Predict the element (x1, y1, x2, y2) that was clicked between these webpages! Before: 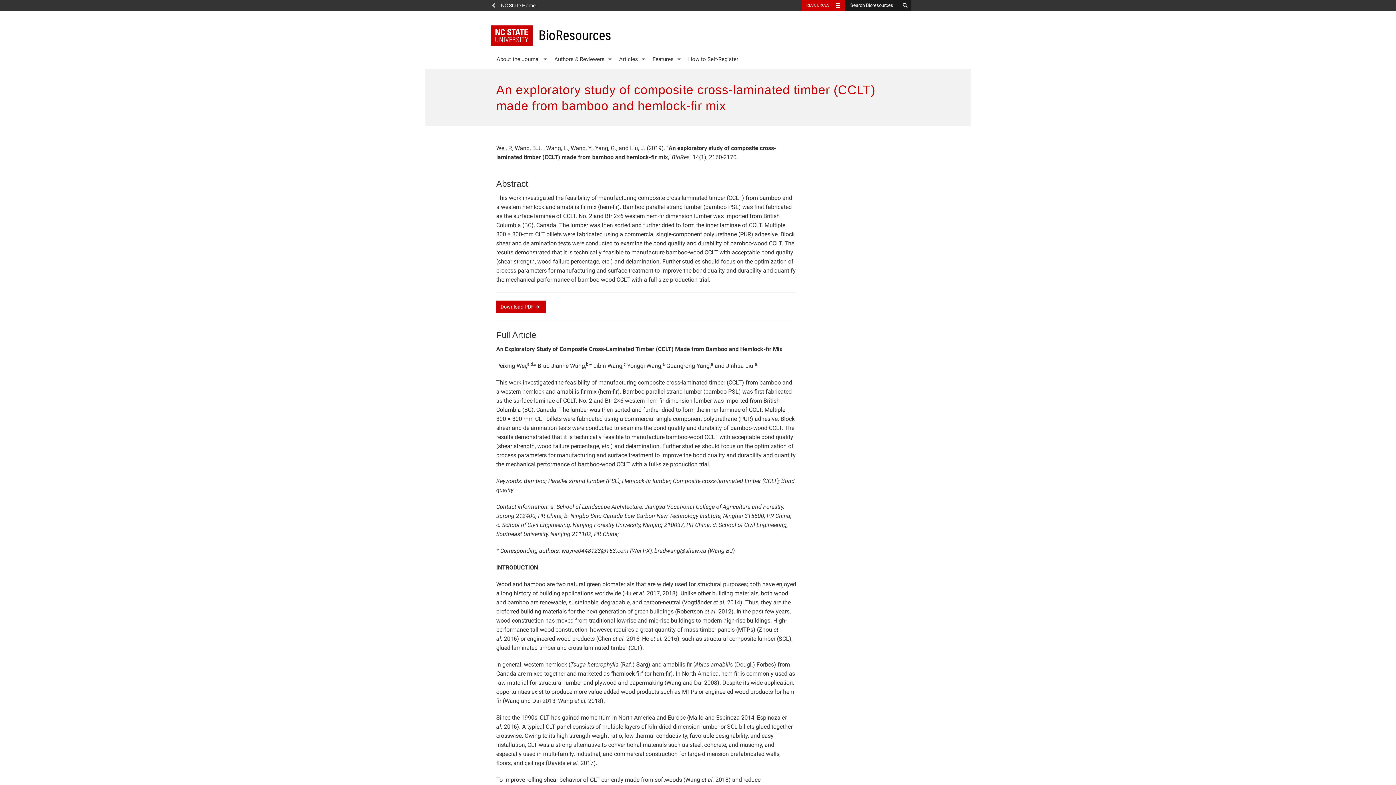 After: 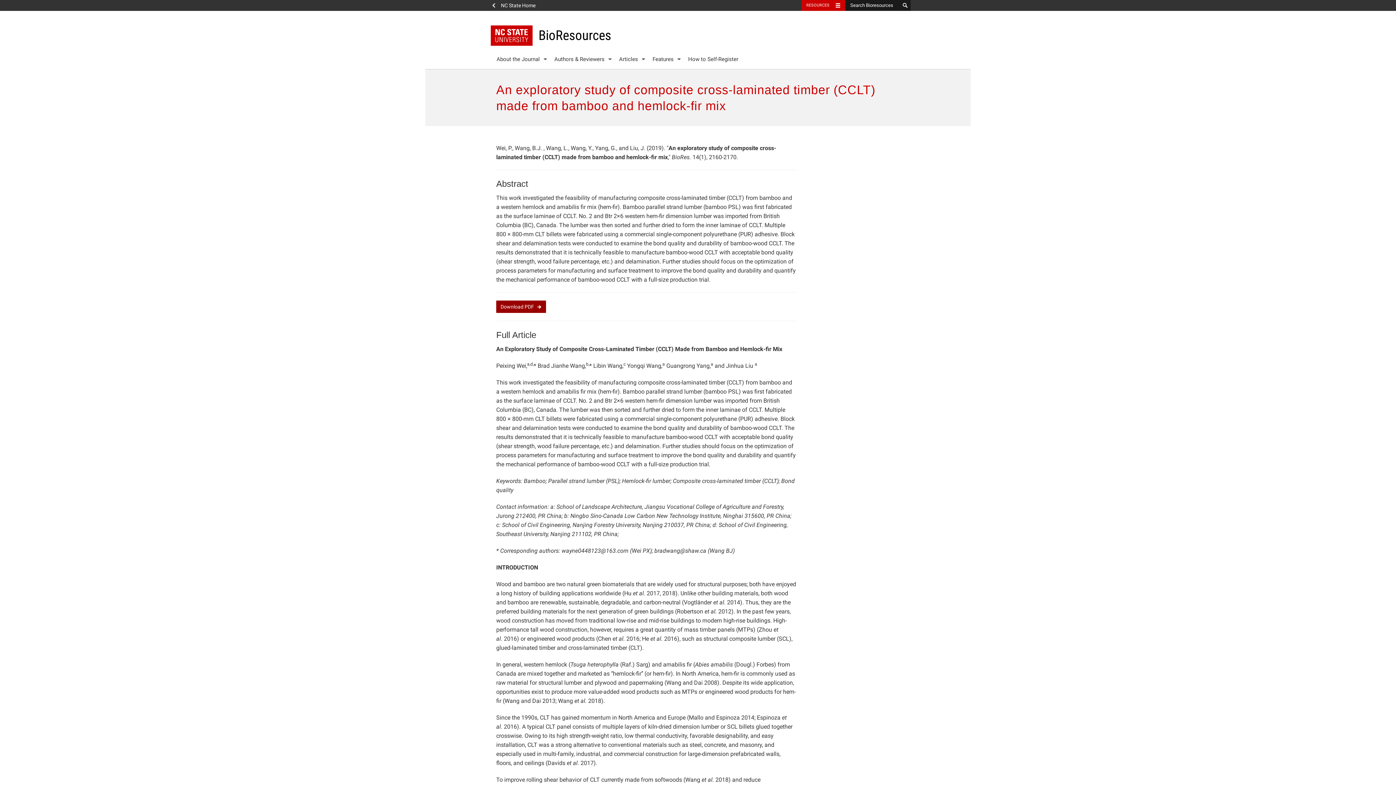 Action: bbox: (496, 300, 546, 313) label: Download PDF